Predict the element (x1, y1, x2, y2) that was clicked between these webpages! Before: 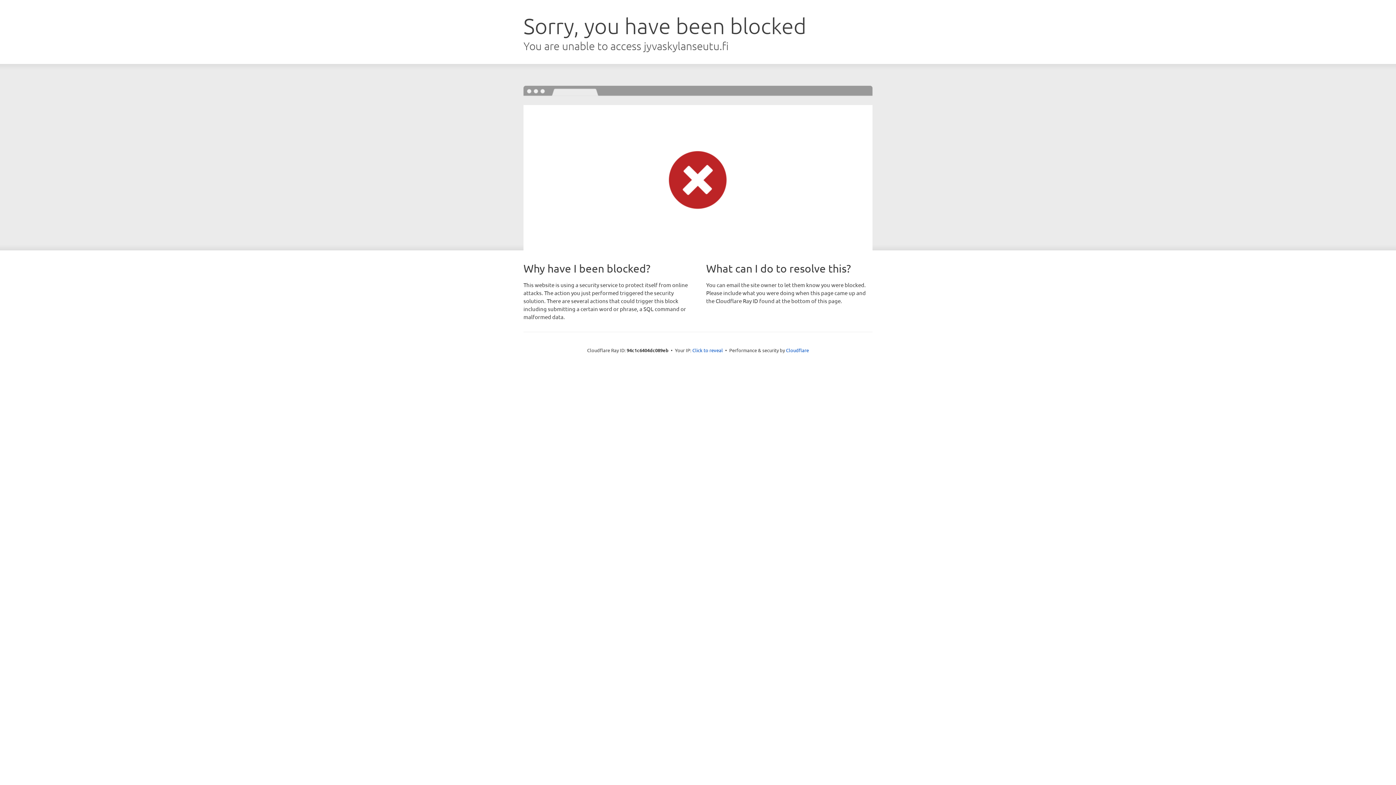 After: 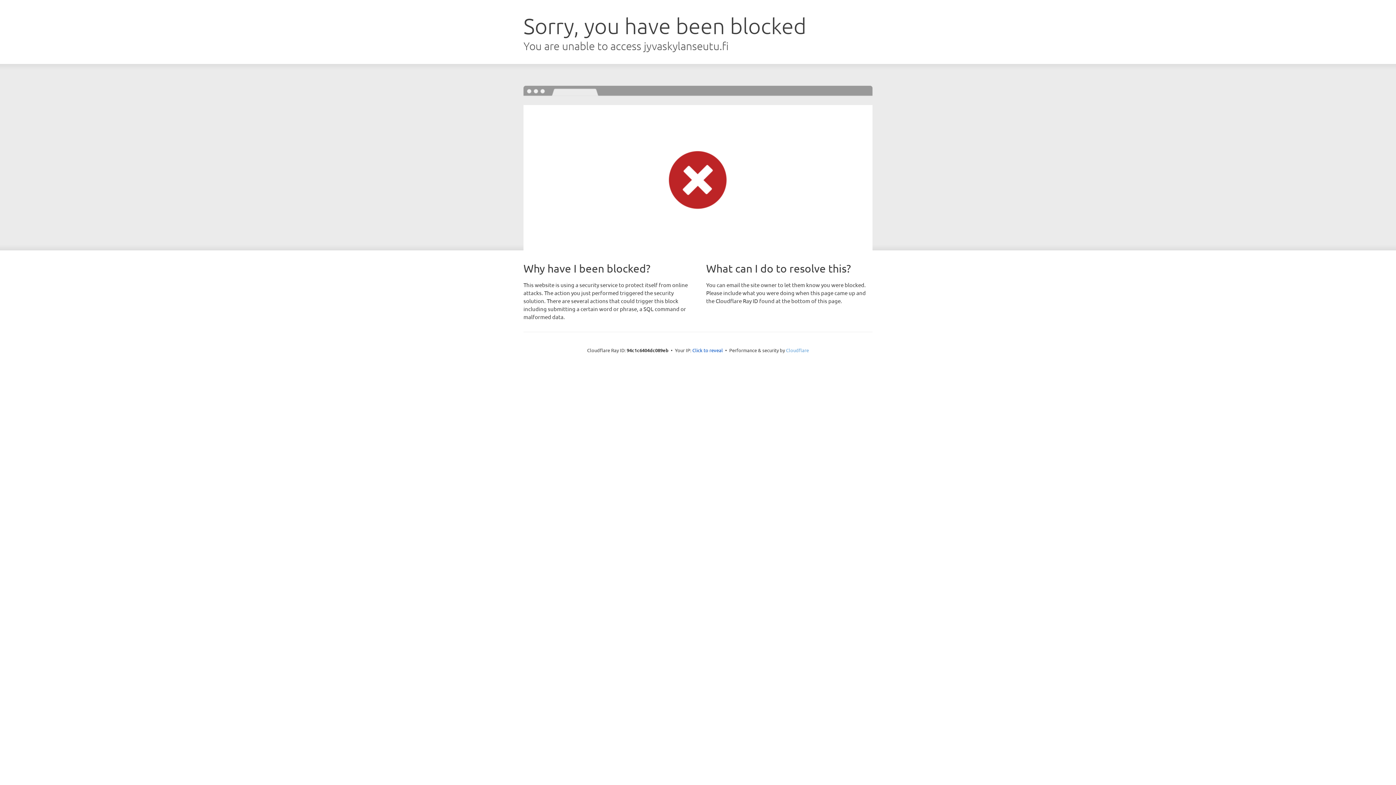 Action: label: Cloudflare bbox: (786, 347, 809, 353)